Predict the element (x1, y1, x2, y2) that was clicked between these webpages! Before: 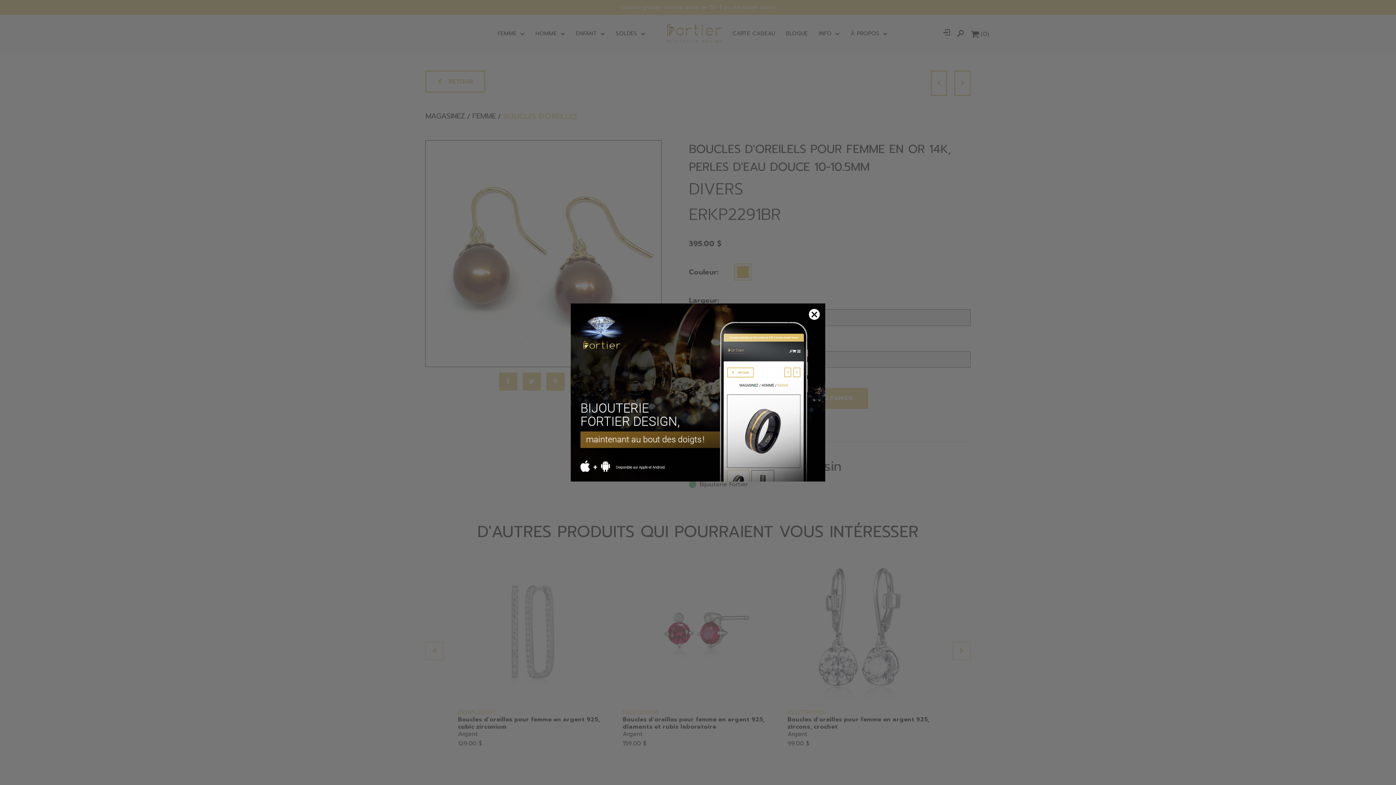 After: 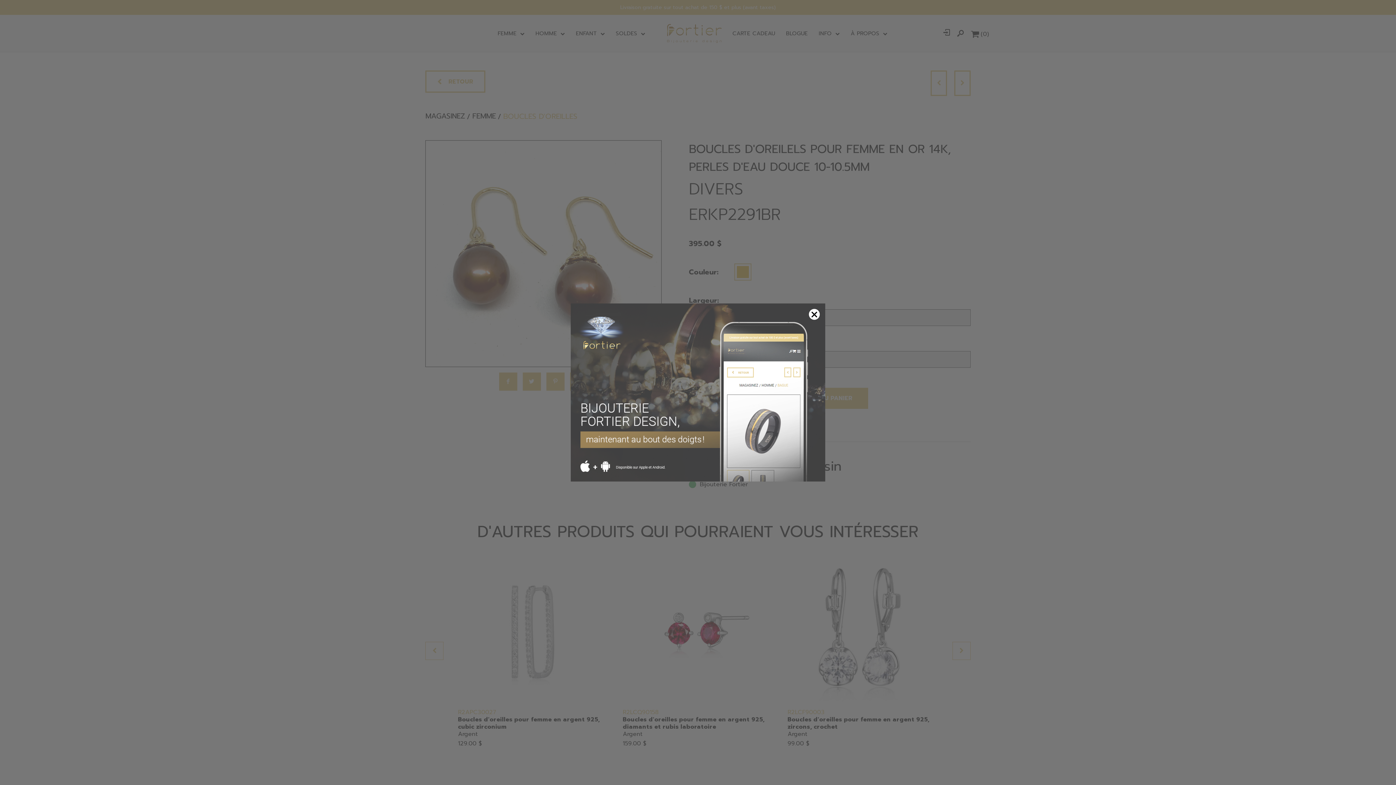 Action: bbox: (570, 306, 825, 484)